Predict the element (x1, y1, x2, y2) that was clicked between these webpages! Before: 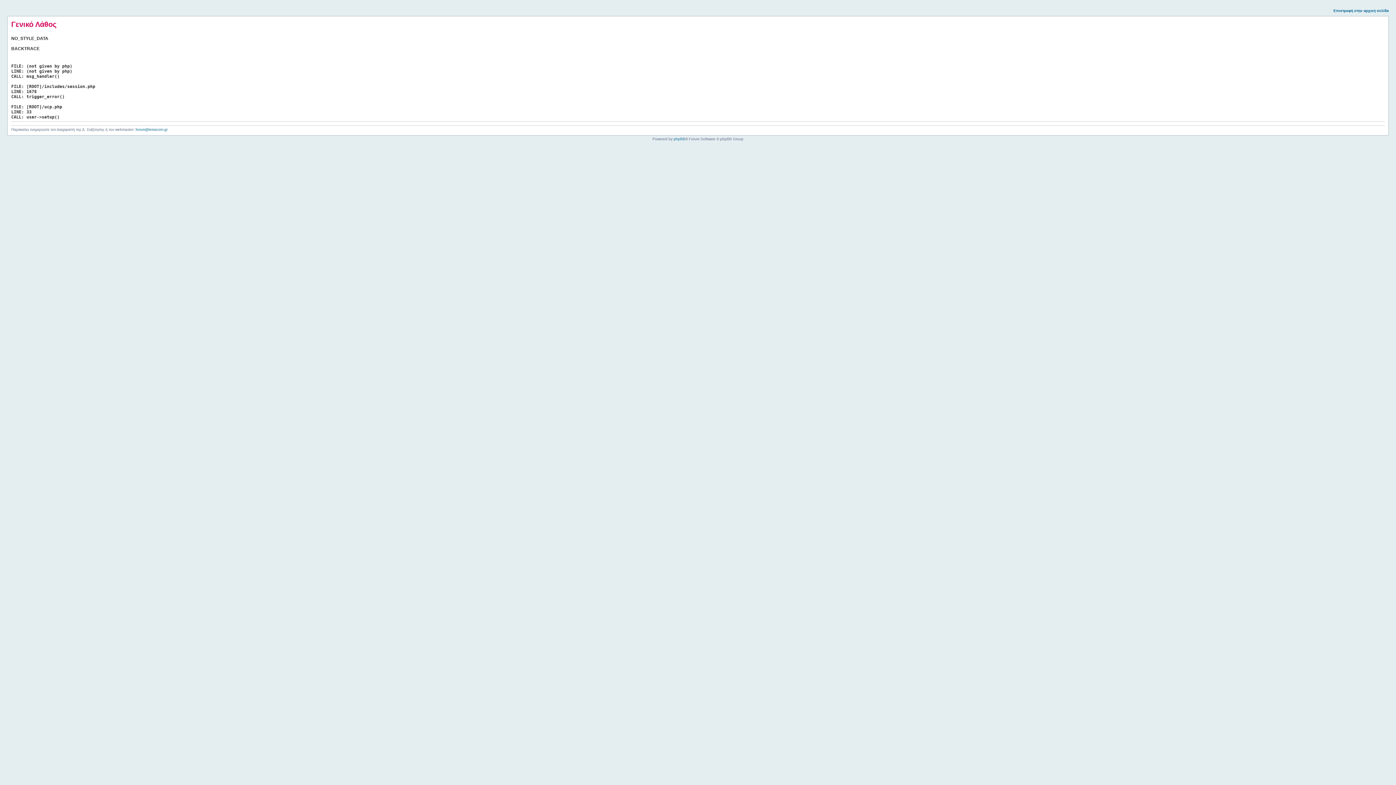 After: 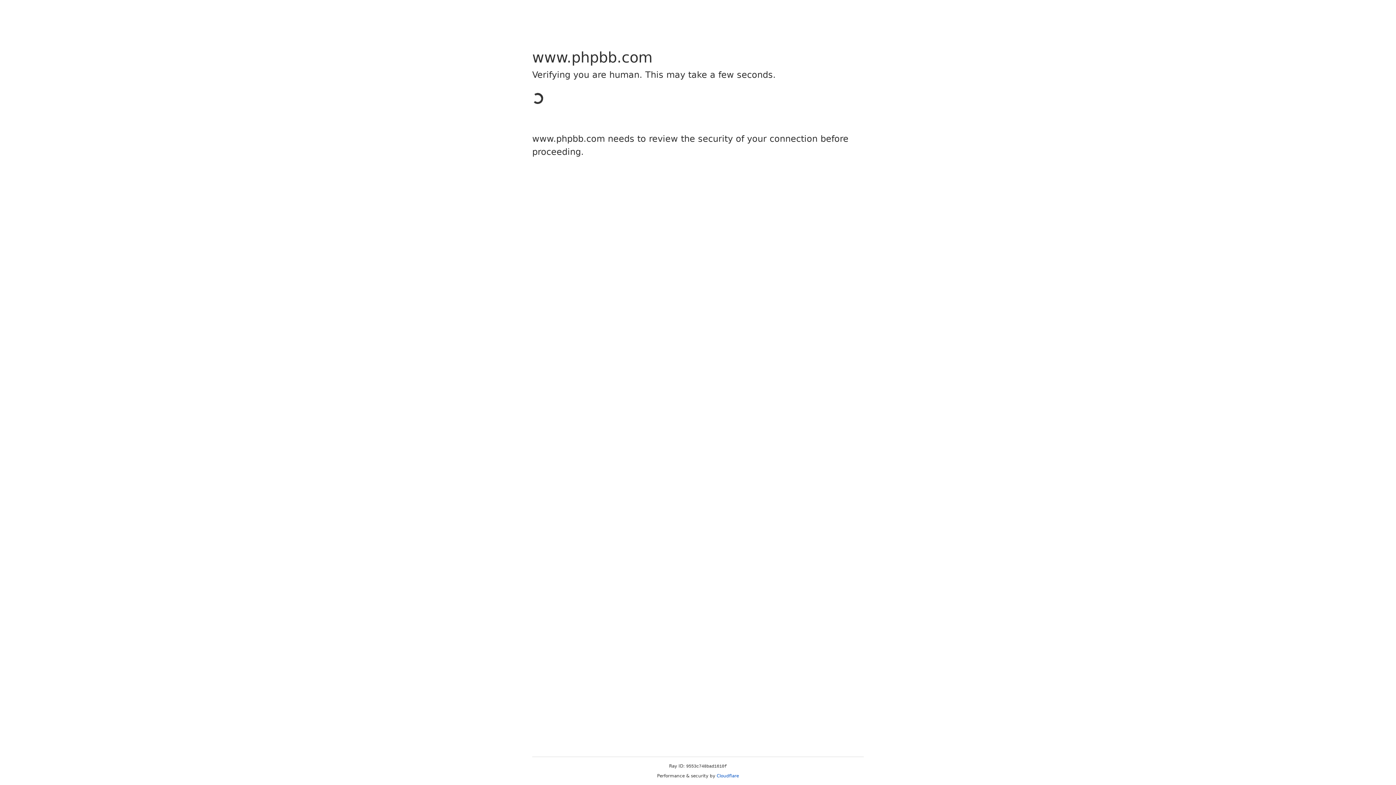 Action: label: phpBB bbox: (673, 137, 685, 141)